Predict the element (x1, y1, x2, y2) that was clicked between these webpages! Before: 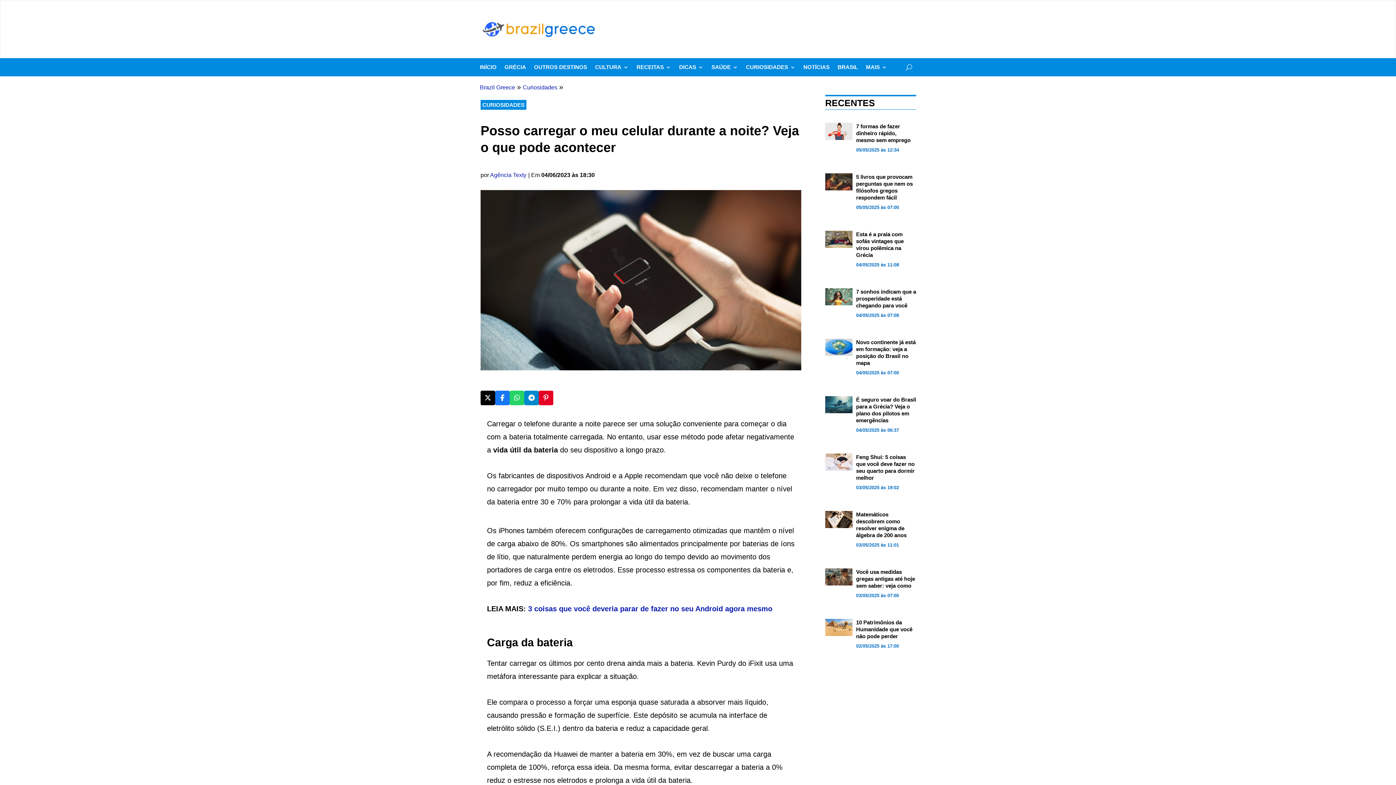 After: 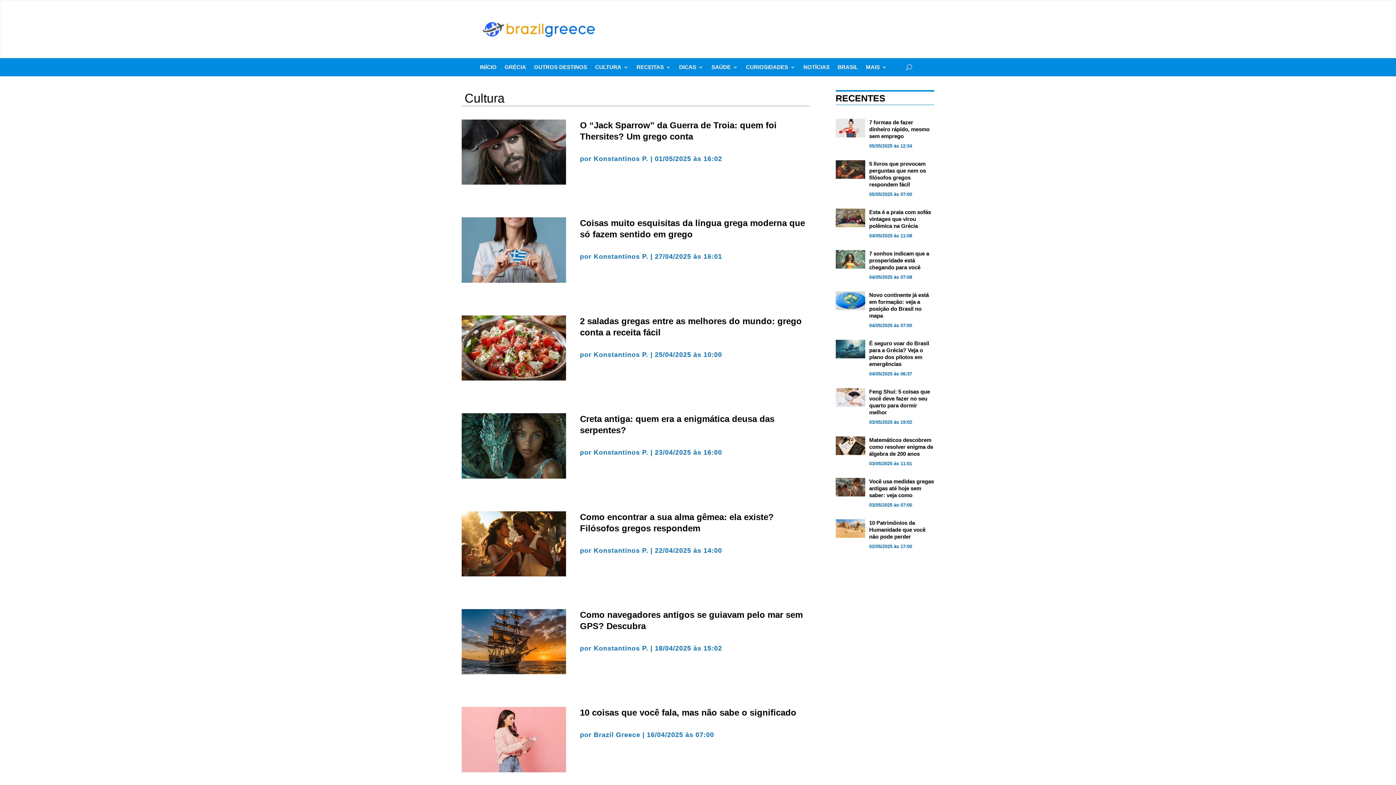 Action: bbox: (595, 64, 628, 72) label: CULTURA